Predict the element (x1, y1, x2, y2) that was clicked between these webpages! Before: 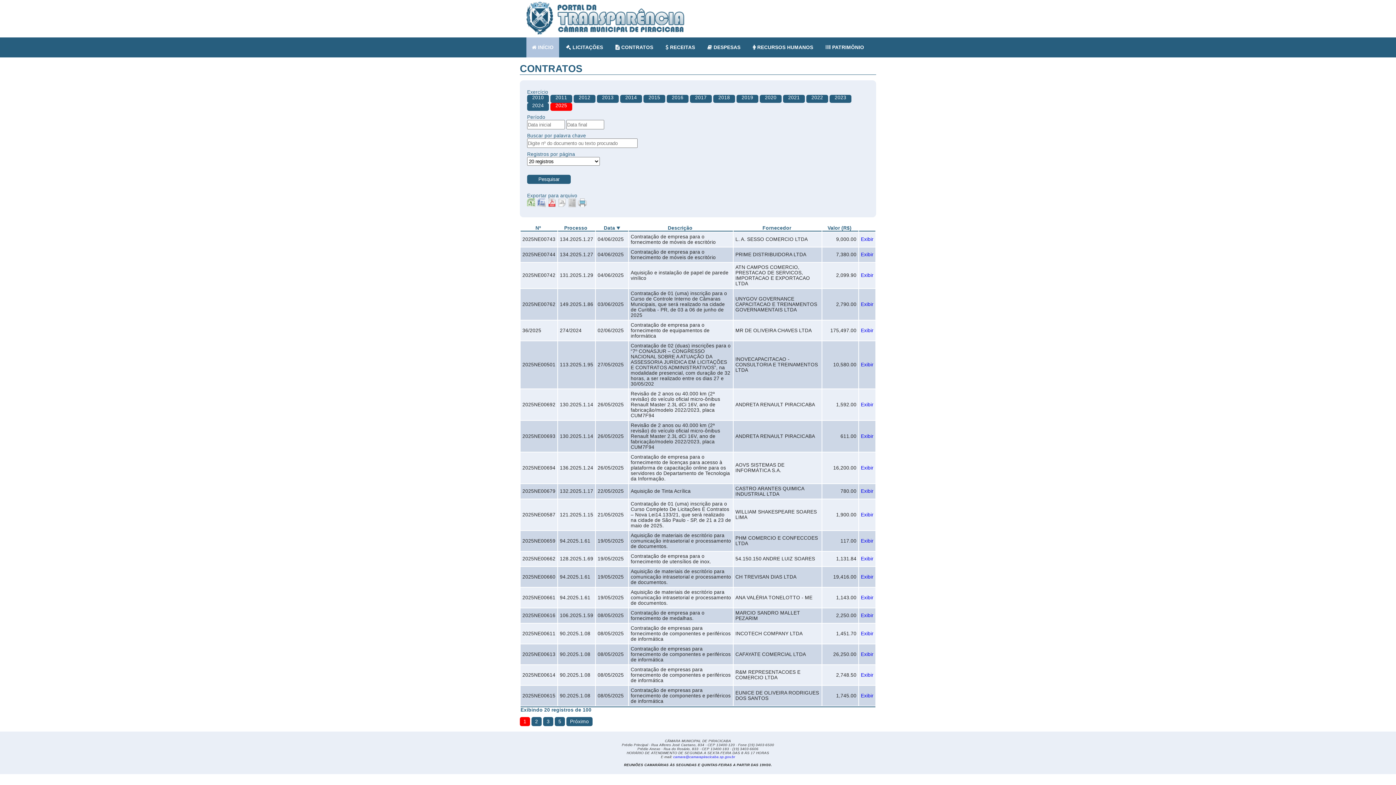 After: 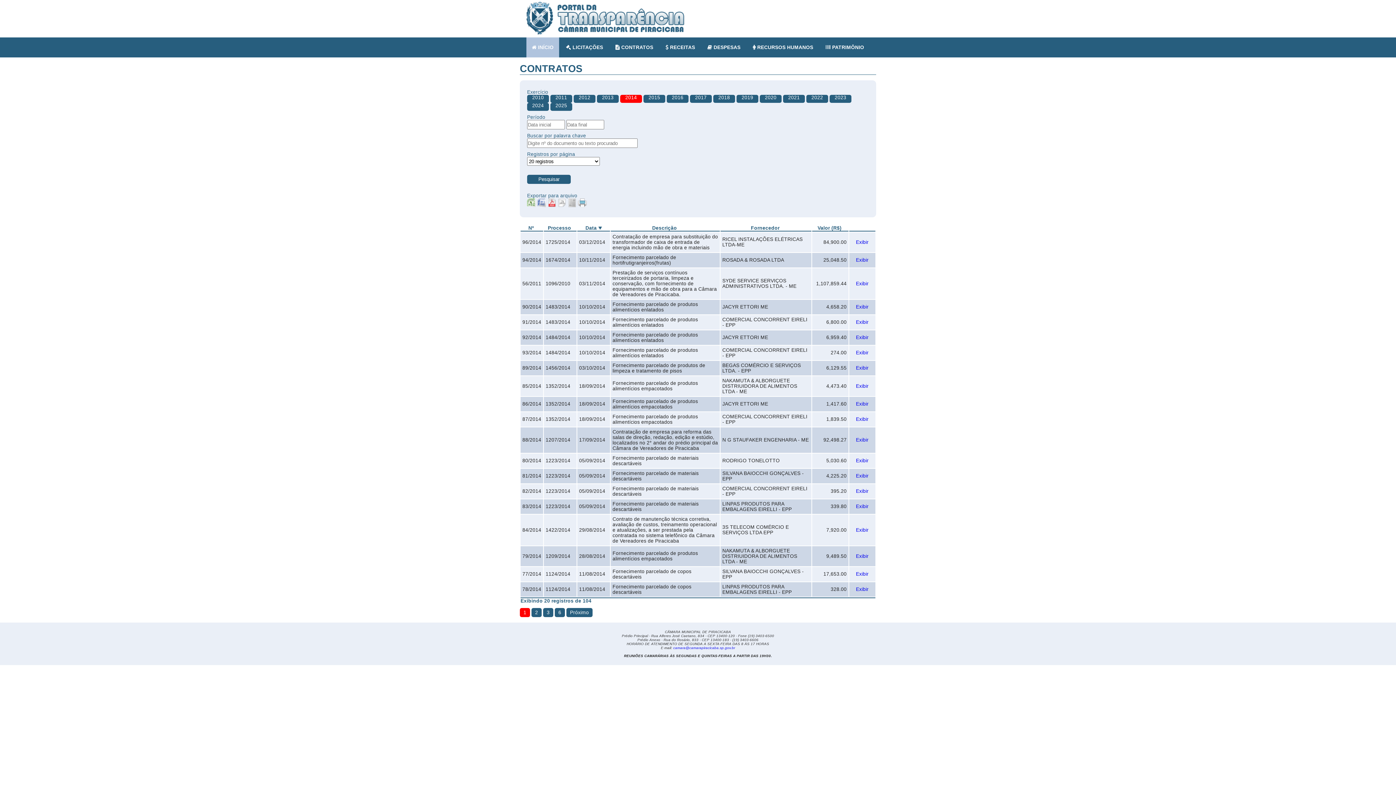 Action: label: 2014 bbox: (620, 94, 642, 102)